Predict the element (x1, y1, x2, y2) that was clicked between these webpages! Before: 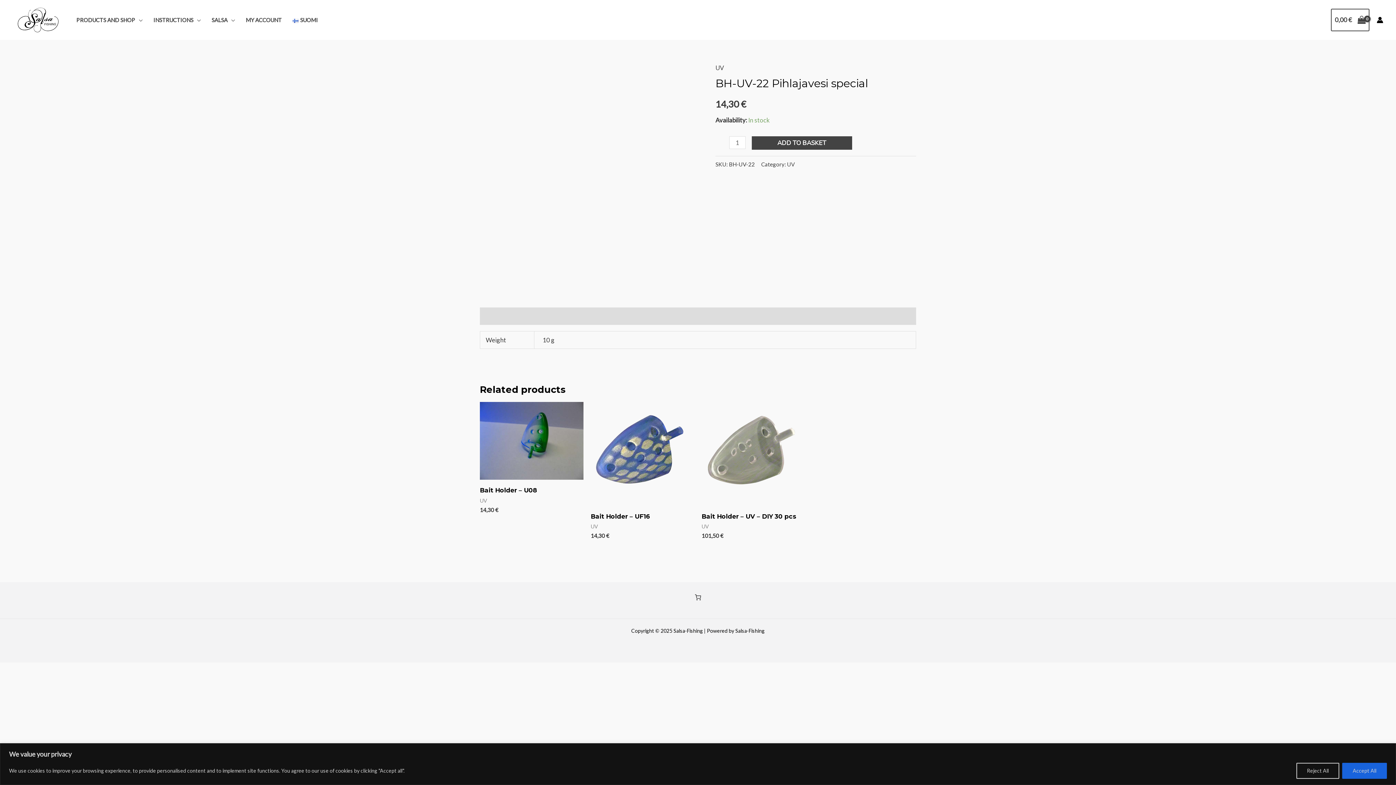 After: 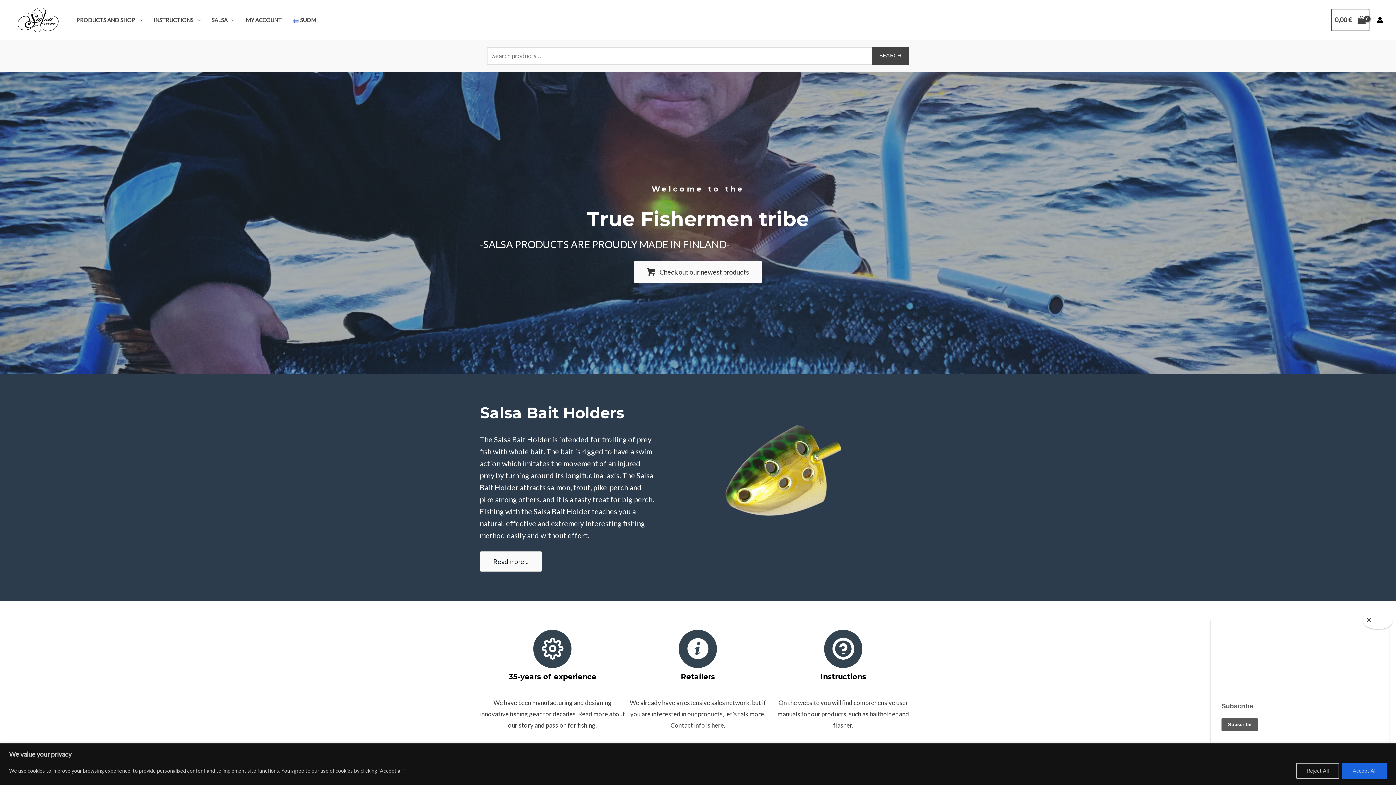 Action: bbox: (206, 7, 240, 32) label: SALSA